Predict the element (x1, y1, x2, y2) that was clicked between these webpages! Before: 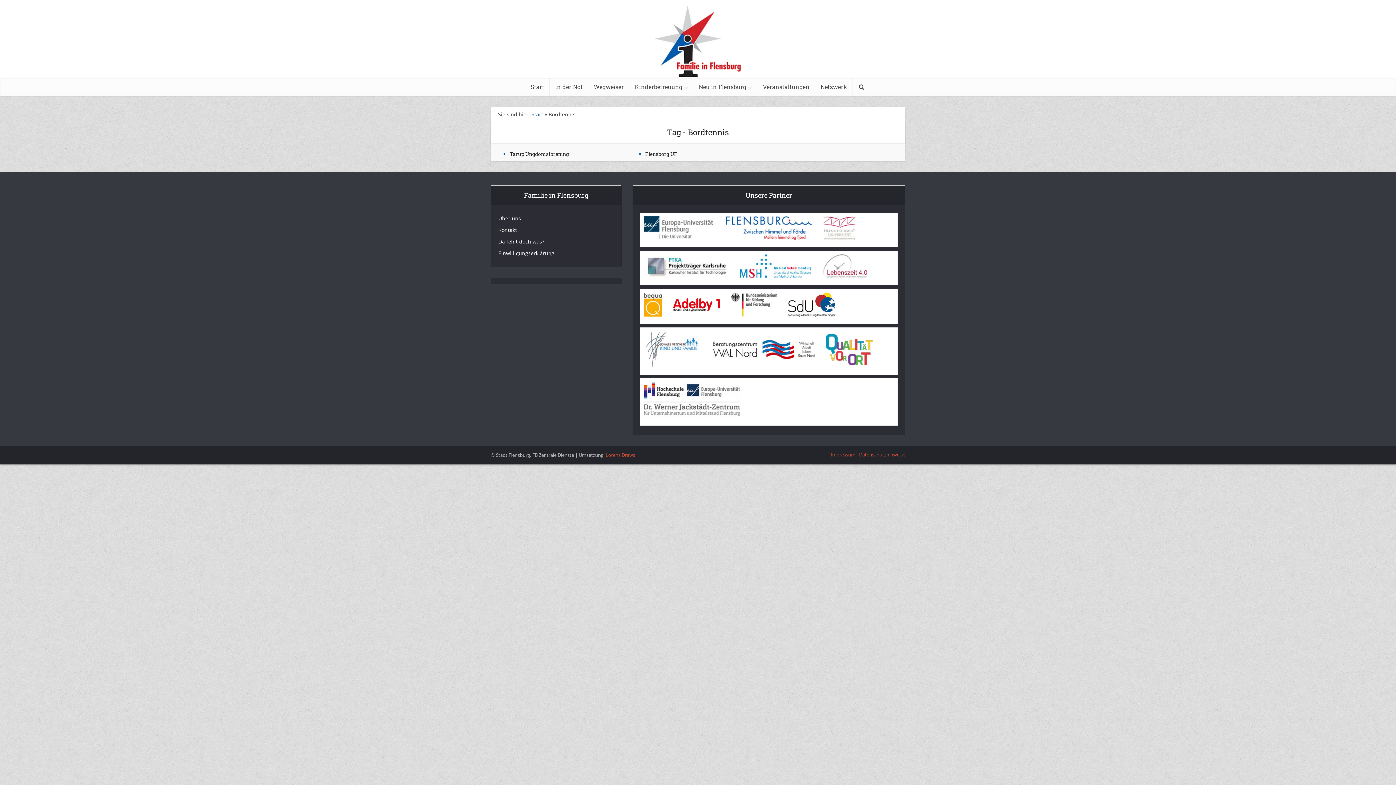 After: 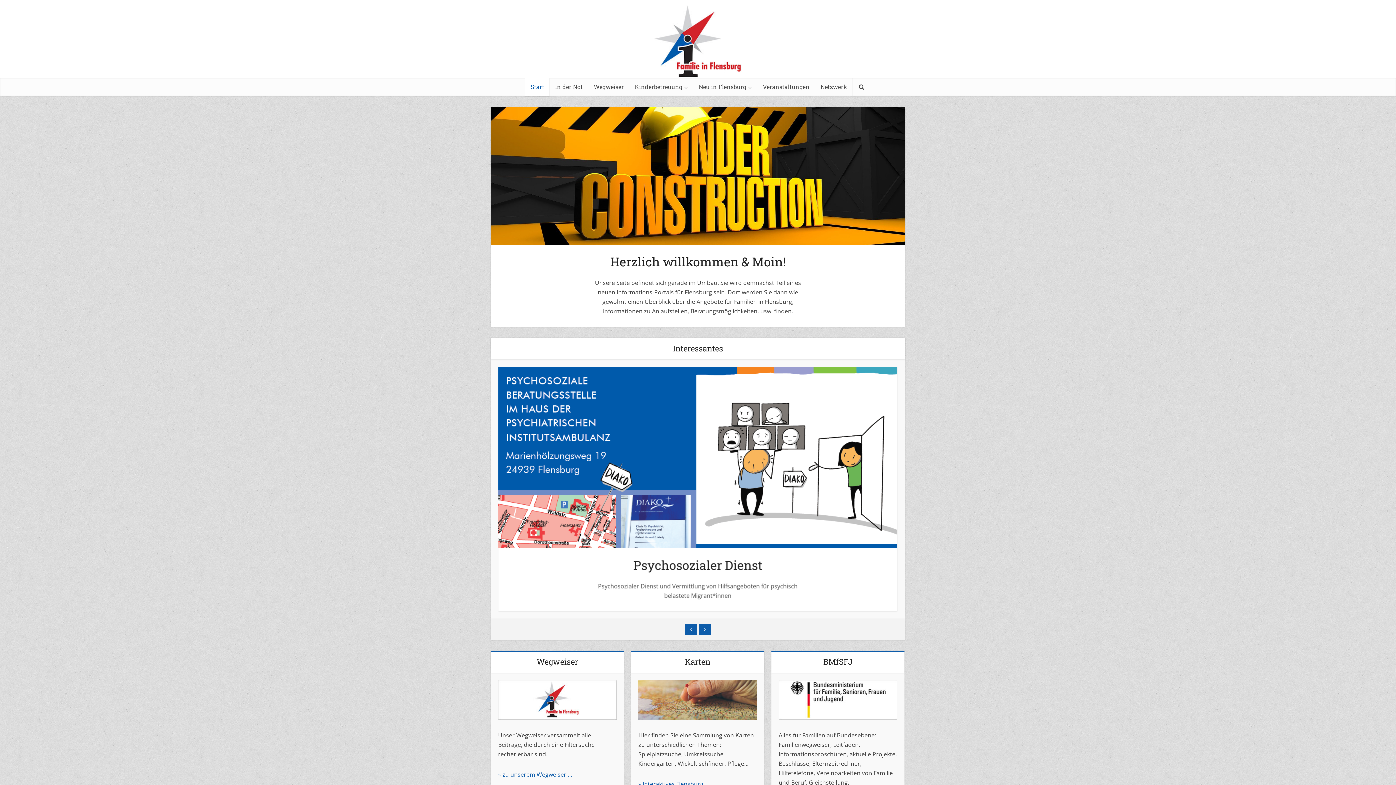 Action: bbox: (525, 77, 549, 96) label: Start